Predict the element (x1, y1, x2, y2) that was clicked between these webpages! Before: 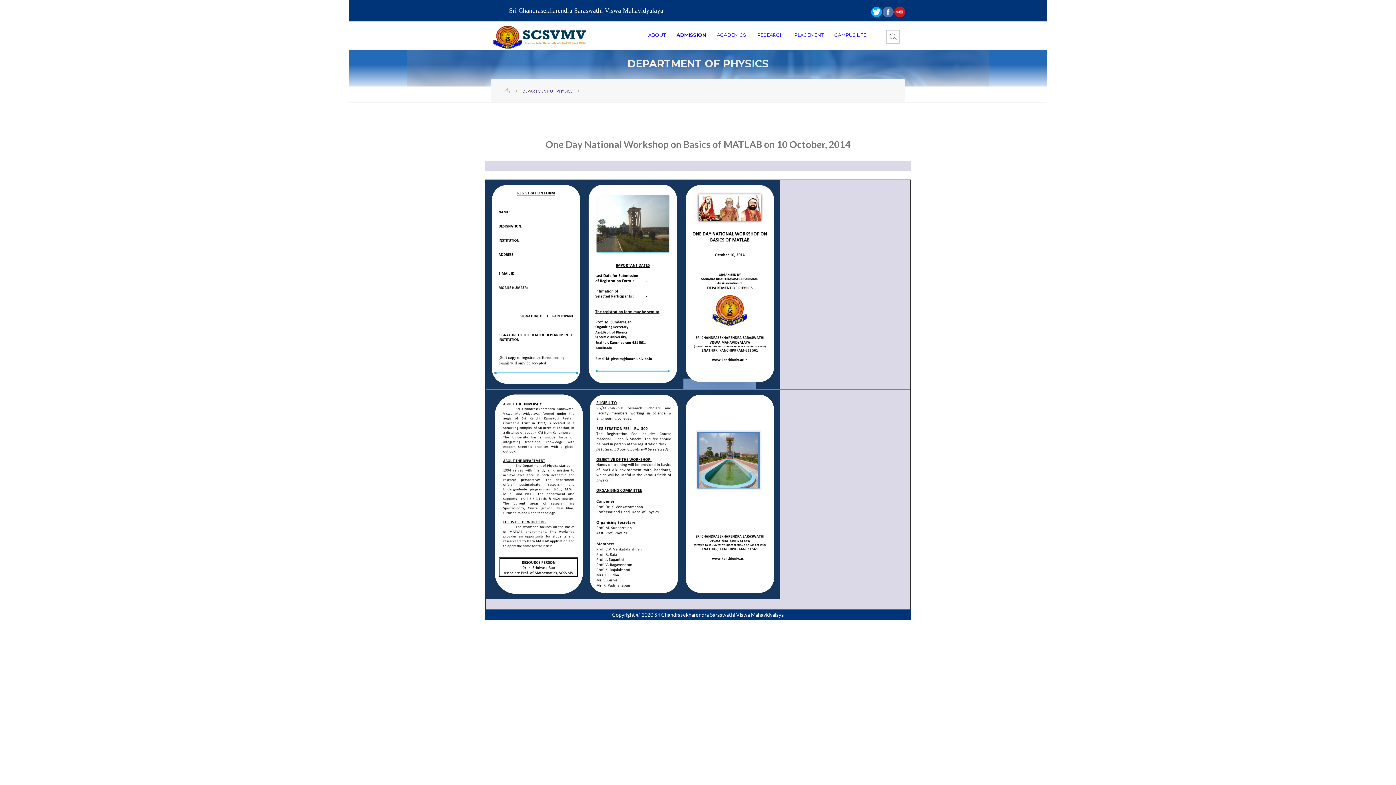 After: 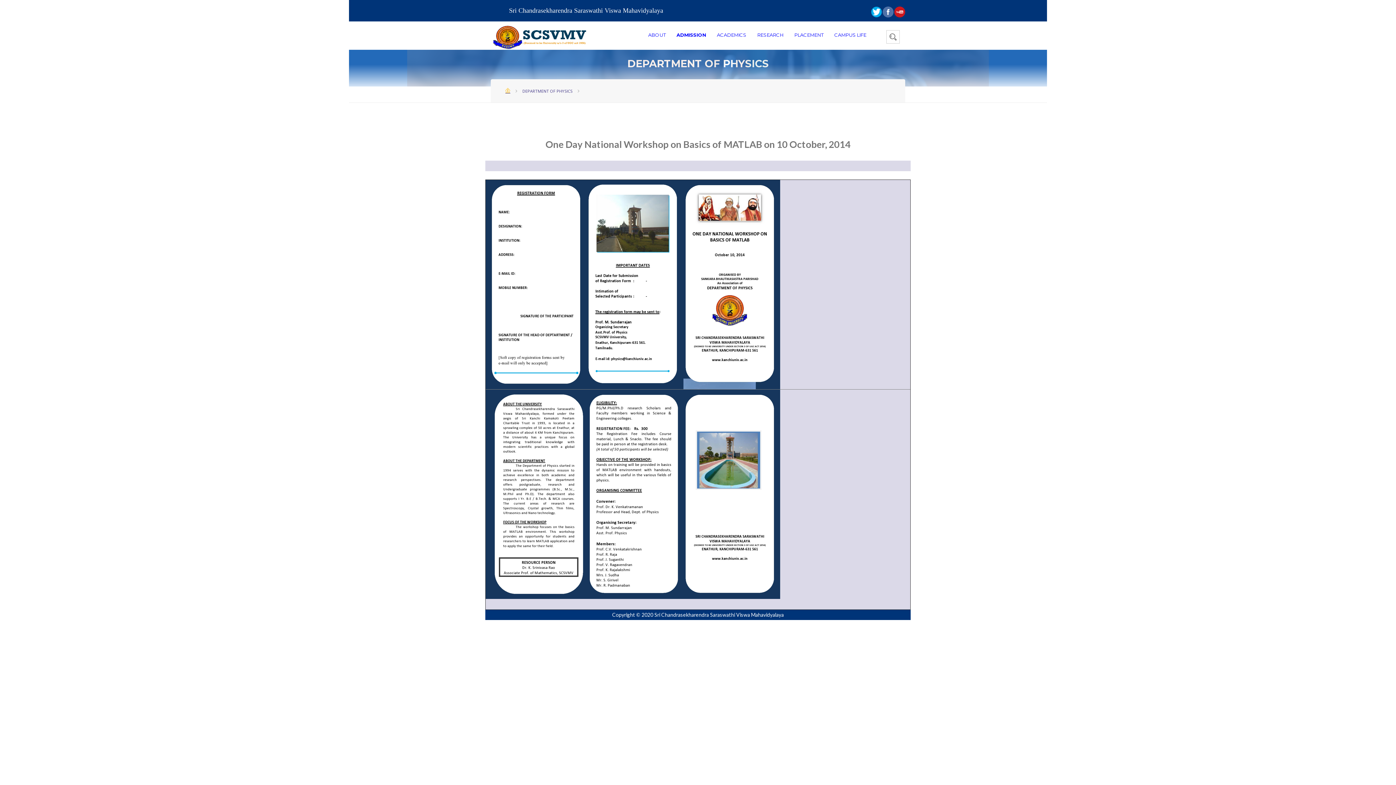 Action: bbox: (505, 88, 510, 93)